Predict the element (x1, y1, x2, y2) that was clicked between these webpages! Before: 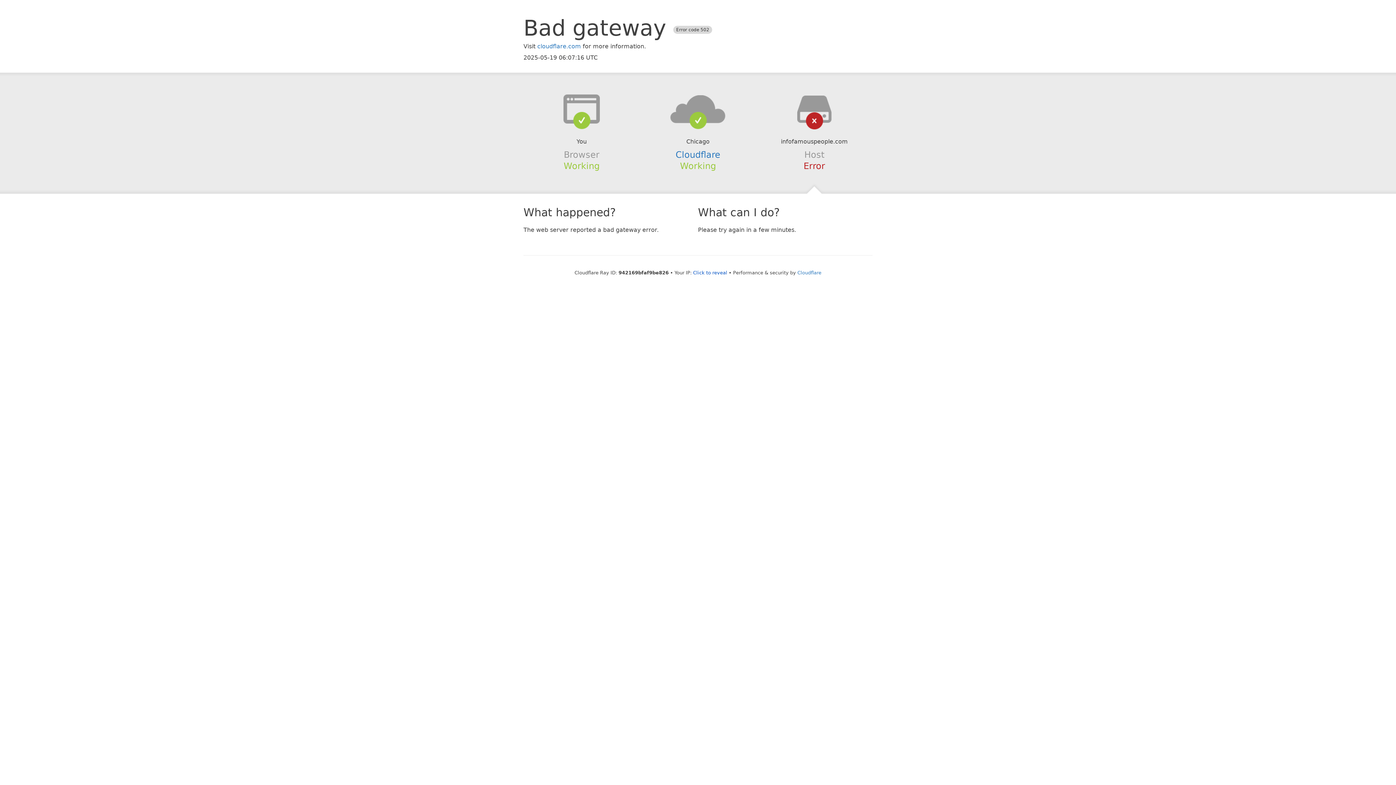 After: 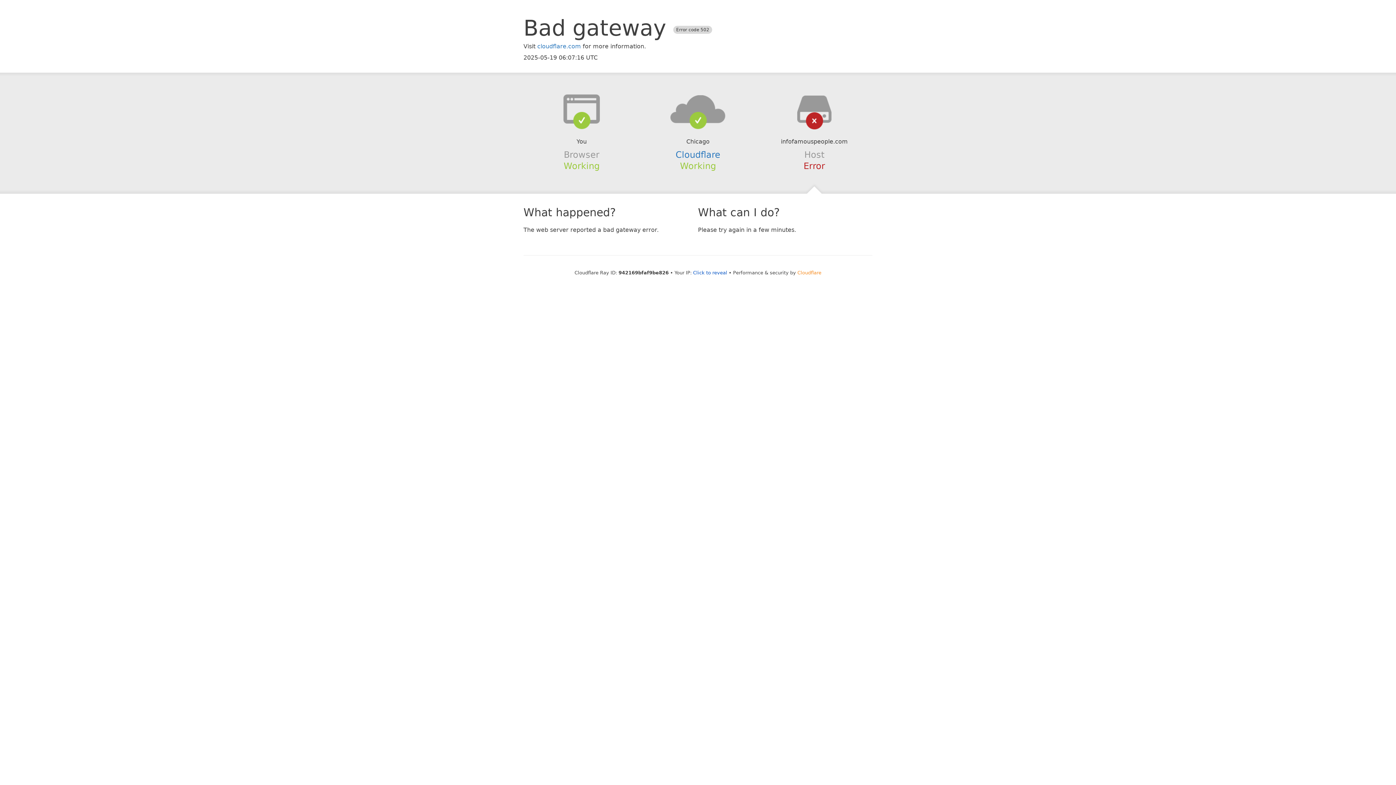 Action: bbox: (797, 270, 821, 275) label: Cloudflare